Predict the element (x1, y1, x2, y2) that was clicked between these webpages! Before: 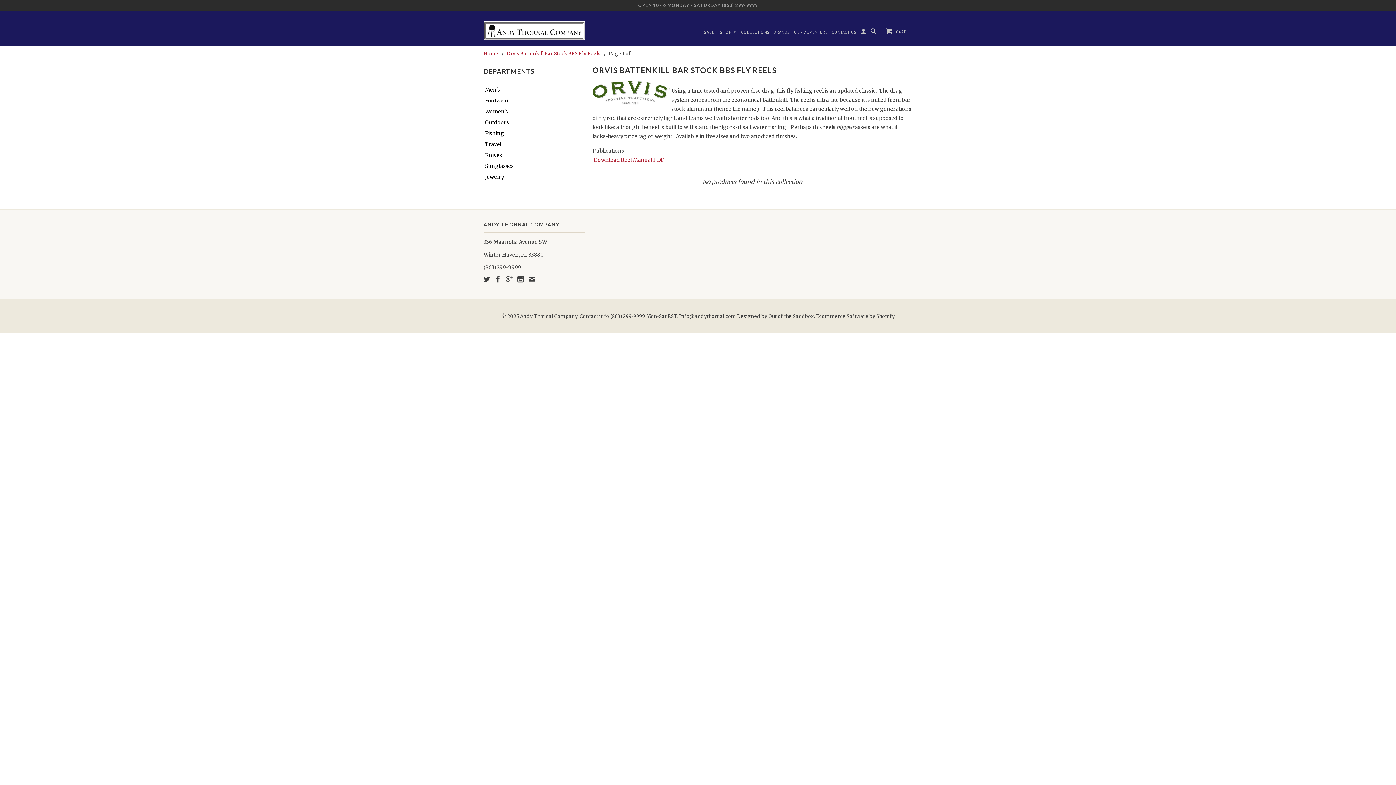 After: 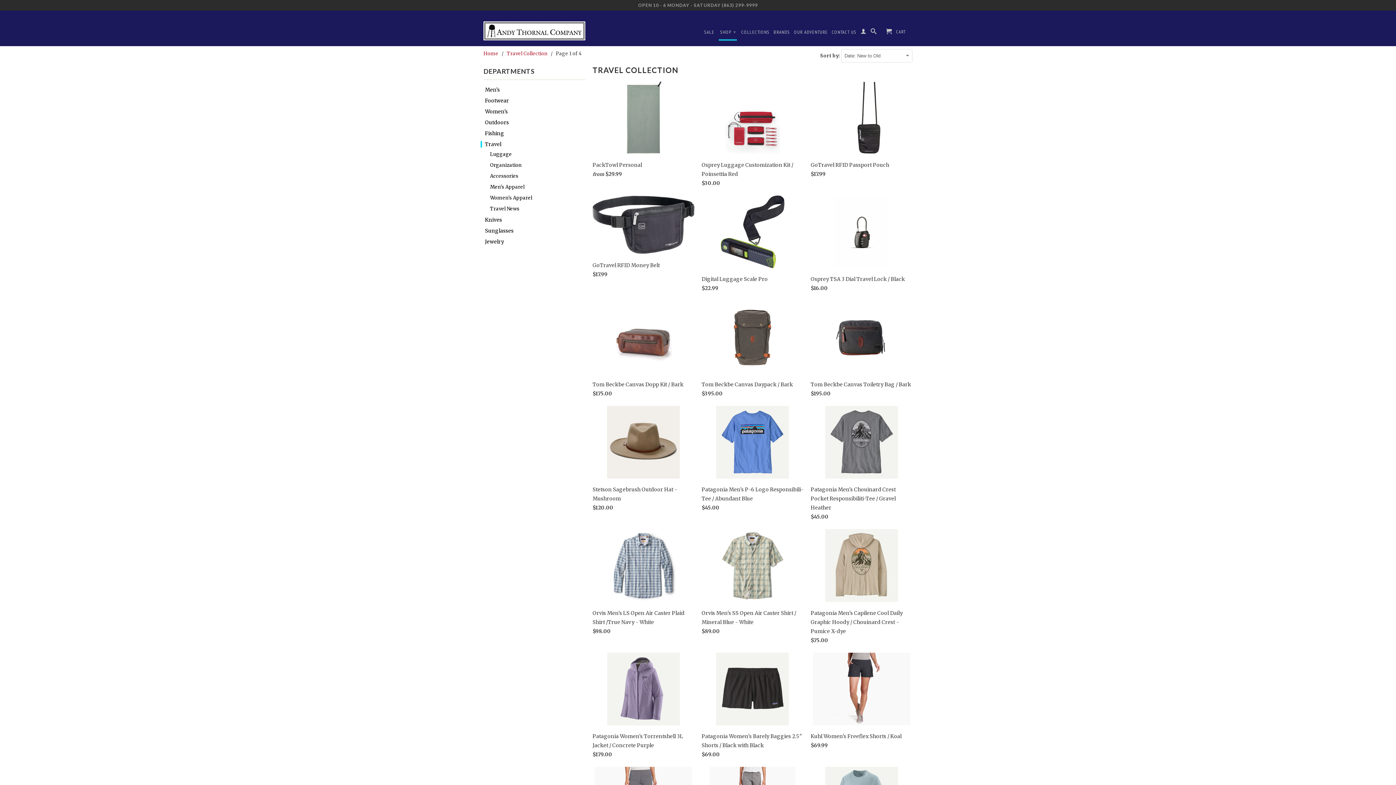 Action: bbox: (480, 141, 582, 147) label: Travel